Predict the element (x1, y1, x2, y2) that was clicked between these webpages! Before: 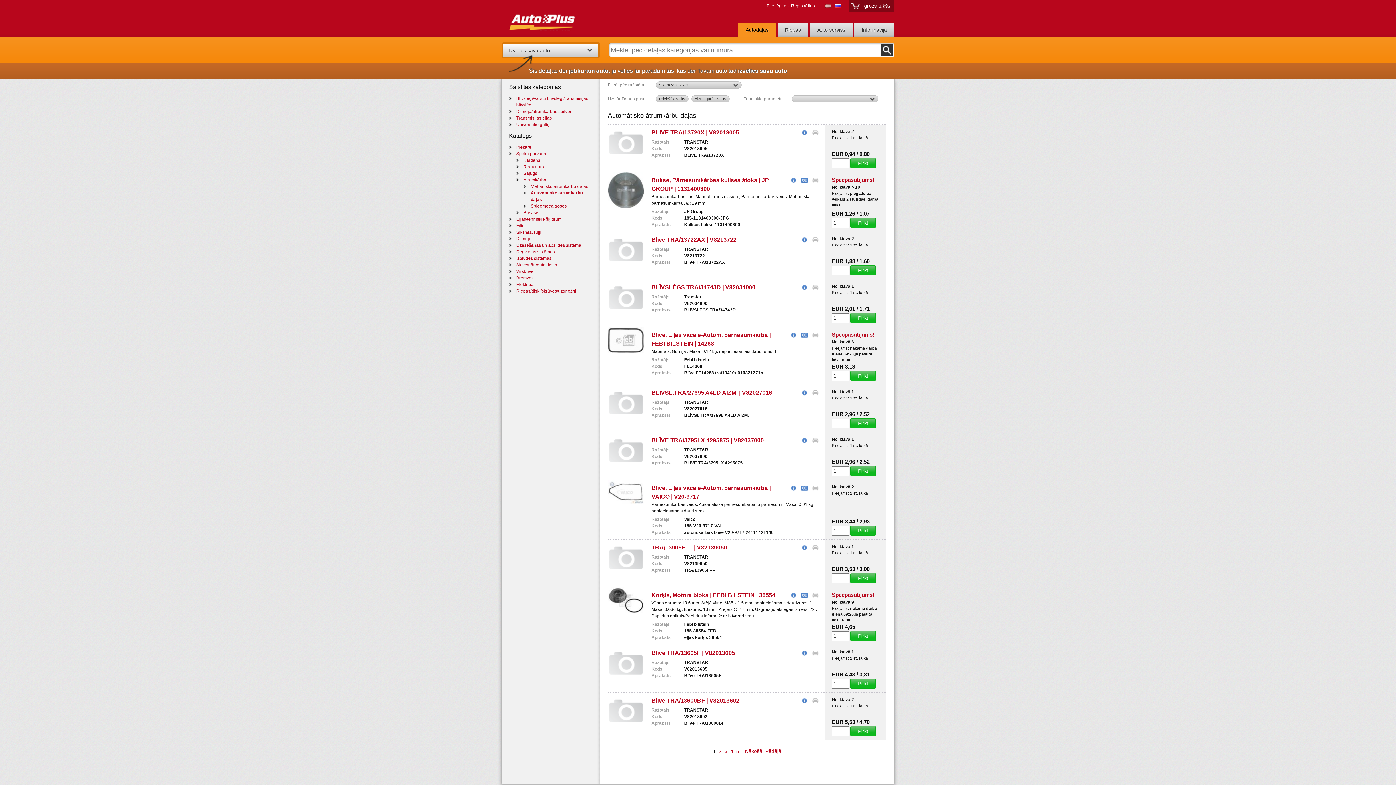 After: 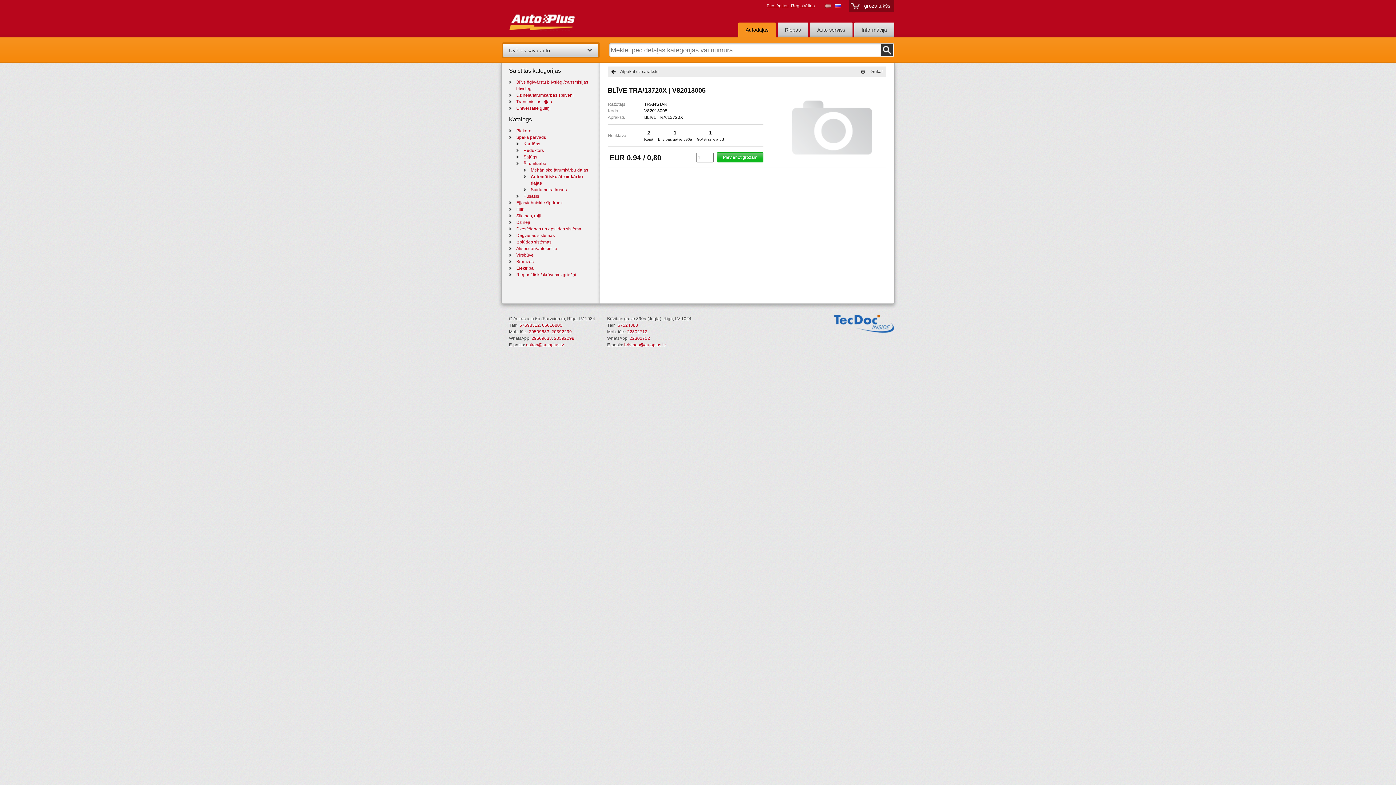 Action: bbox: (801, 130, 808, 136) label: Skatīt